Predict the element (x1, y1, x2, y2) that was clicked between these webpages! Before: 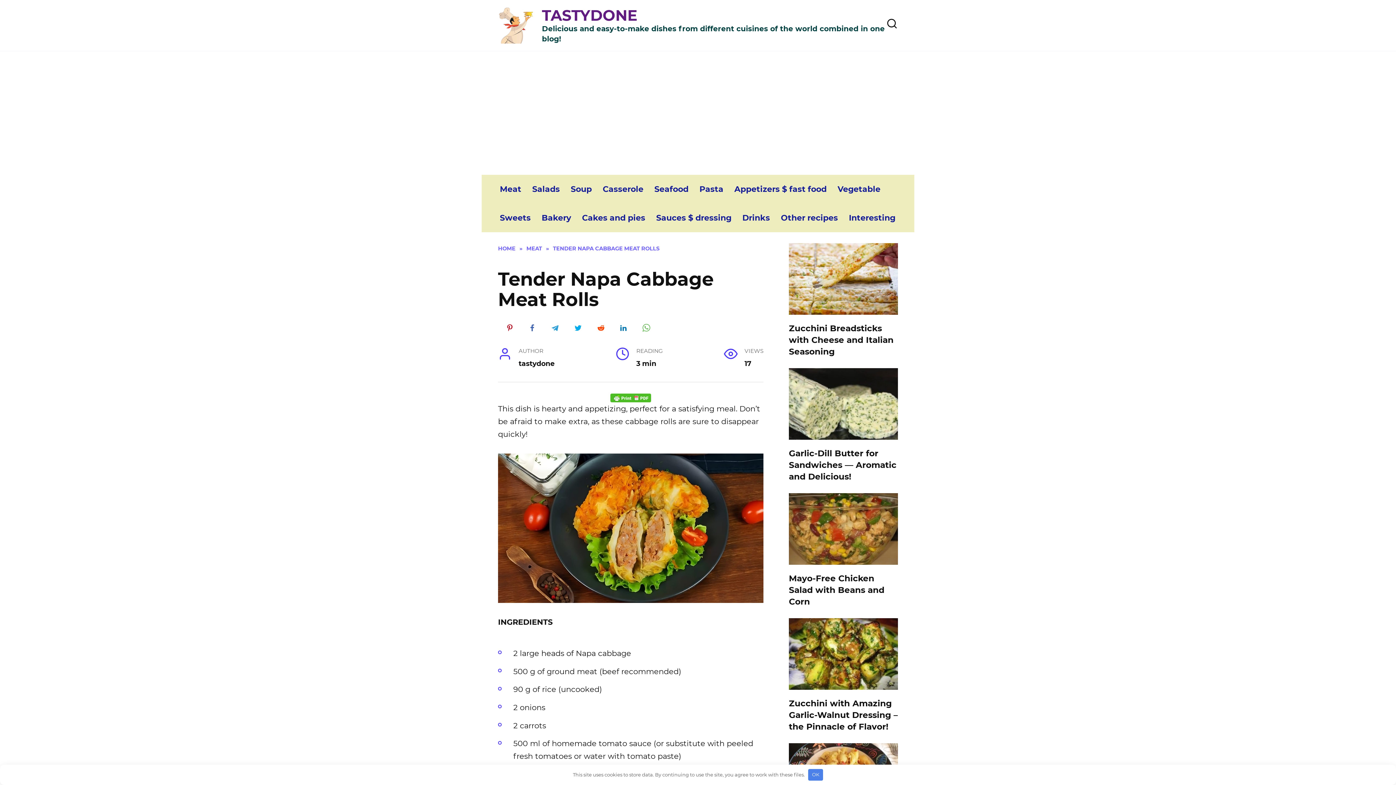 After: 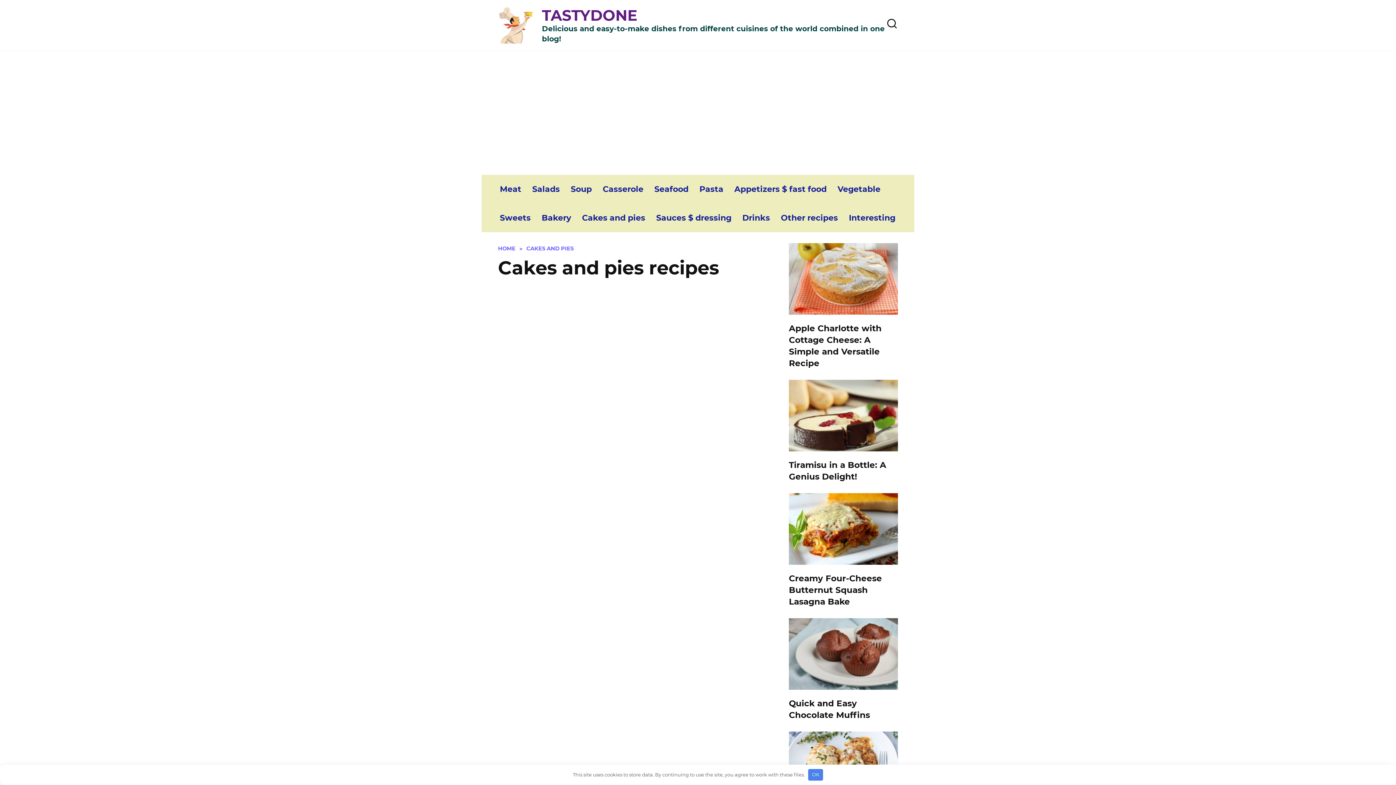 Action: bbox: (576, 203, 650, 232) label: Cakes and pies